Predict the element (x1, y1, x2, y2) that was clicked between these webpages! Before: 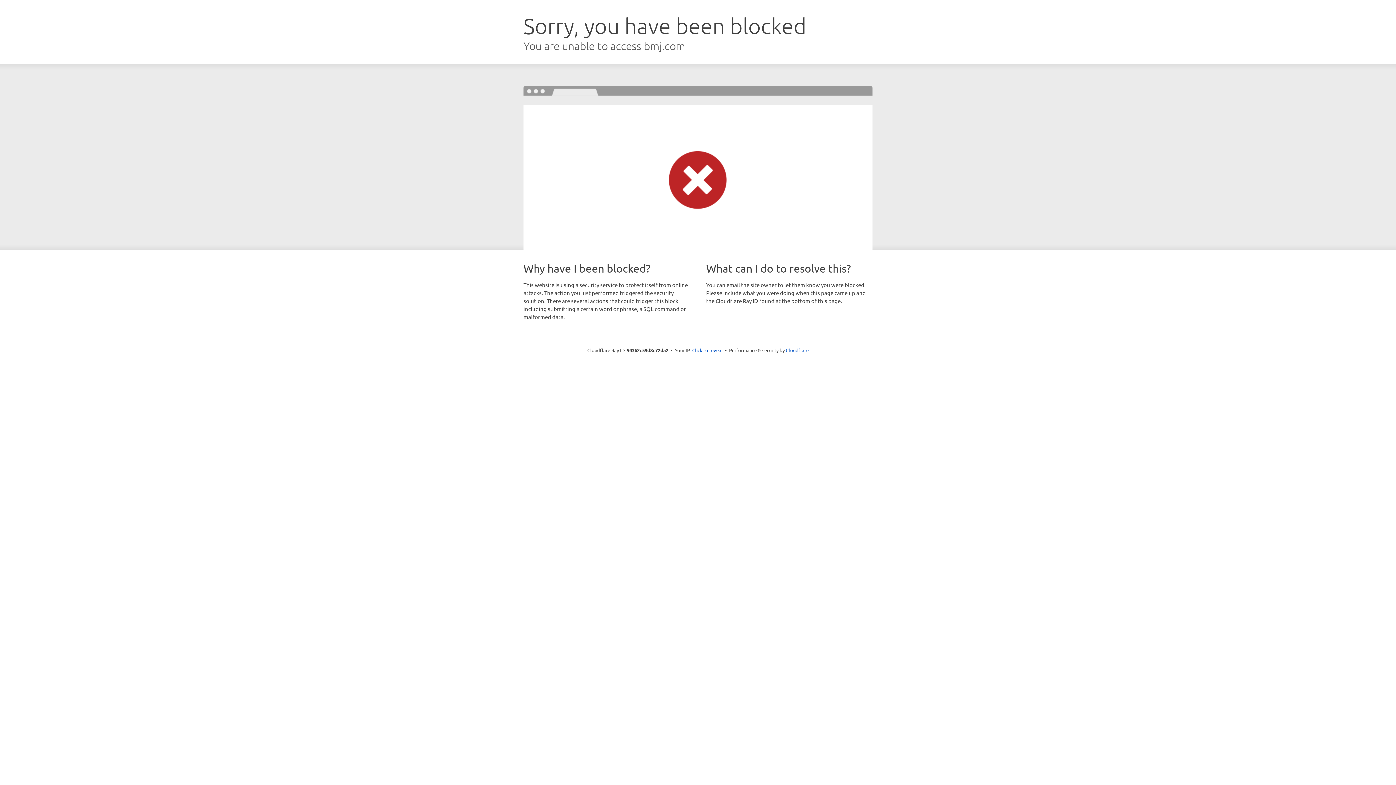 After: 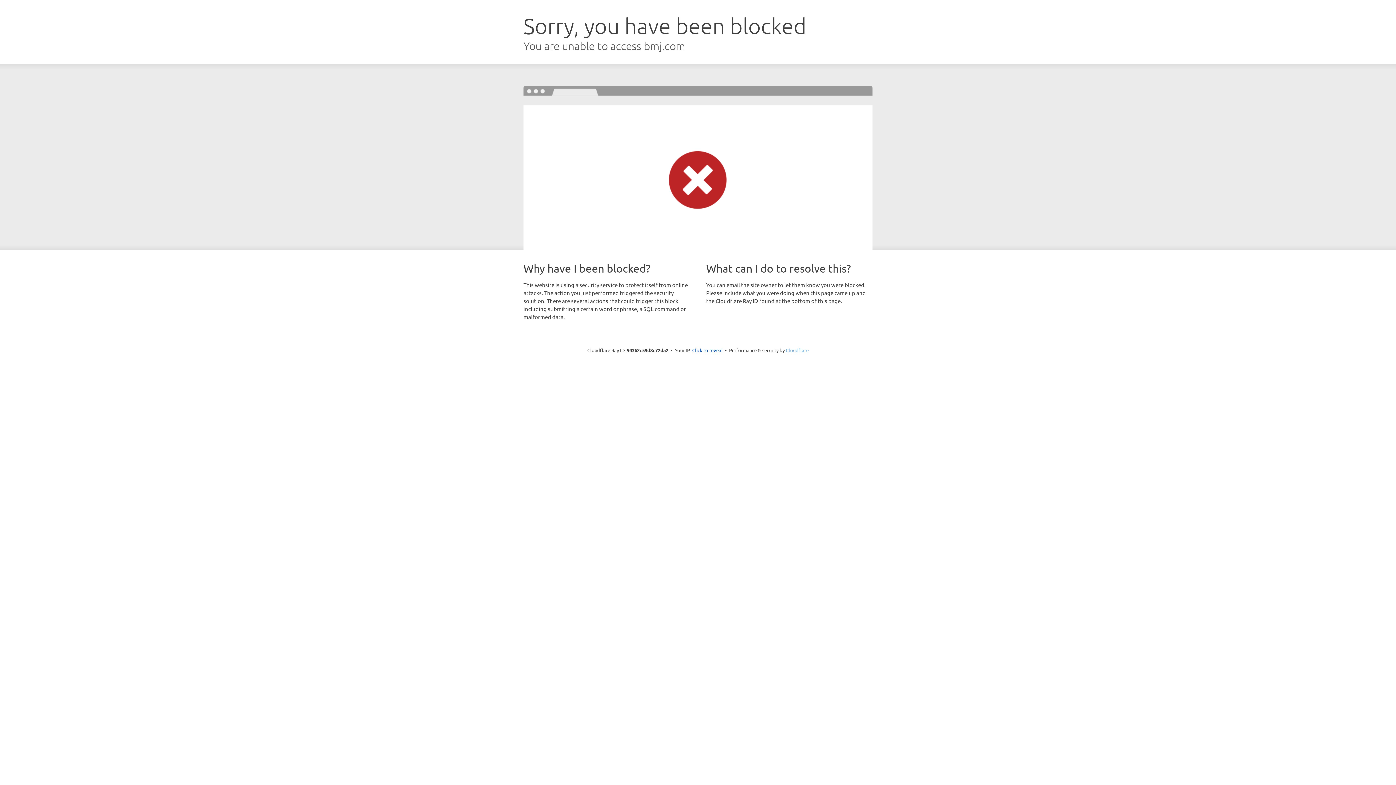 Action: bbox: (786, 347, 808, 353) label: Cloudflare